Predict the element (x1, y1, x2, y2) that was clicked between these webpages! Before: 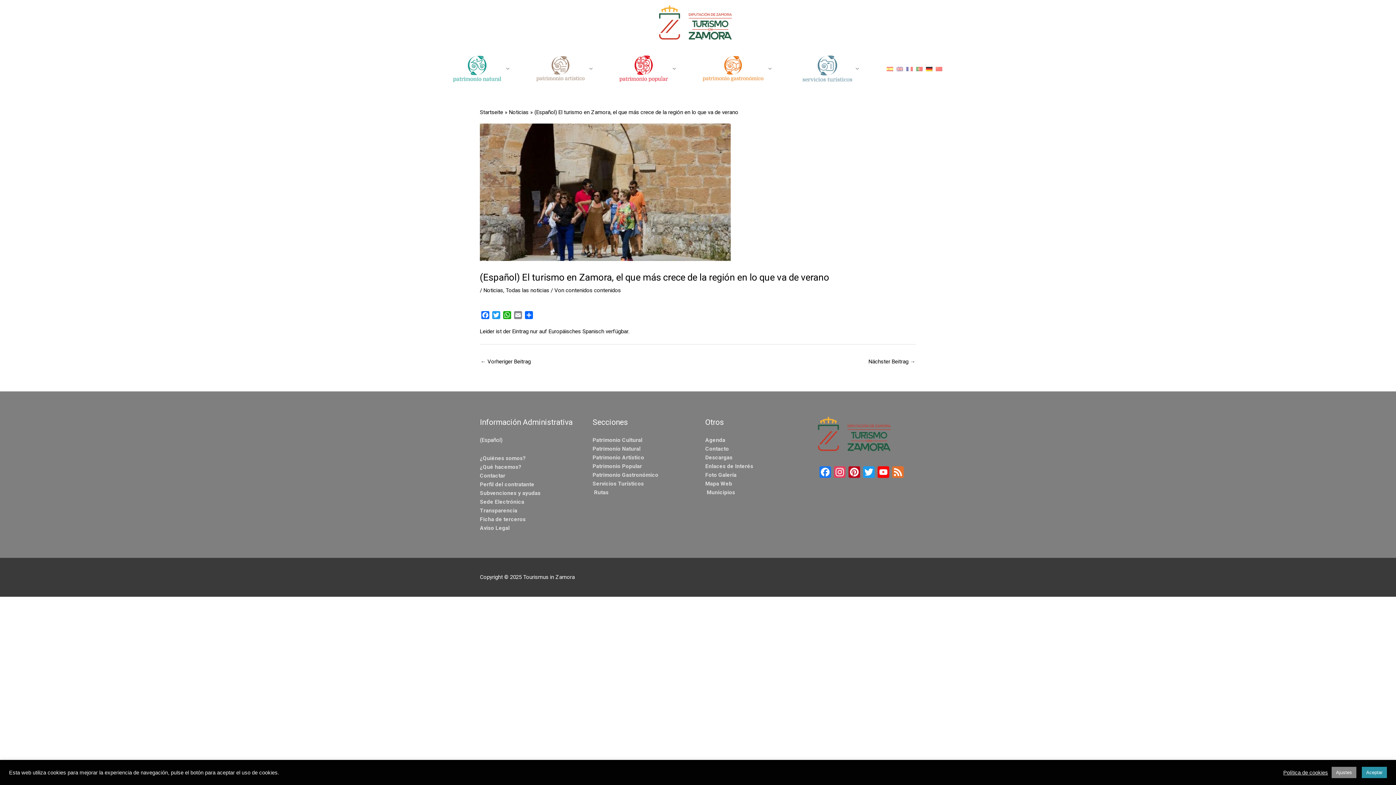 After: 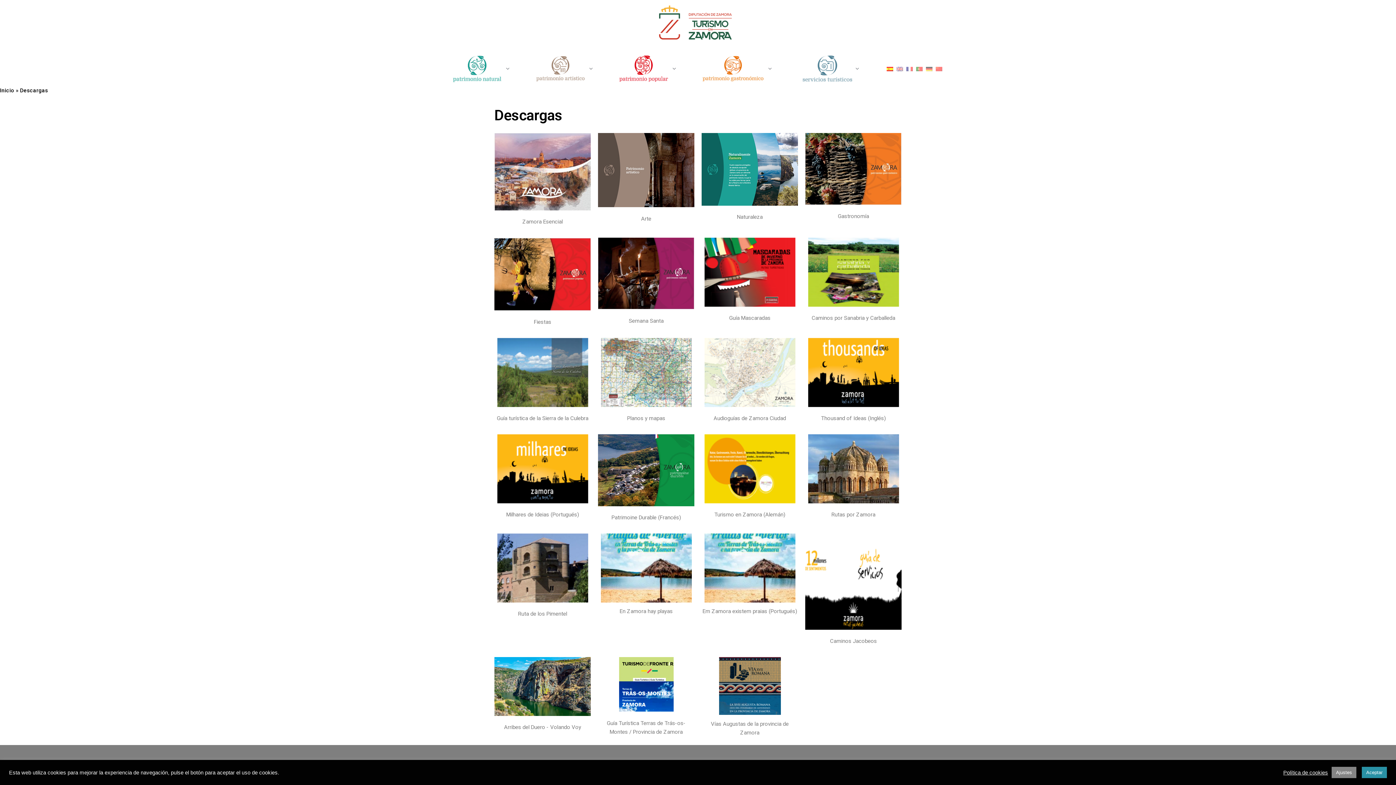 Action: bbox: (705, 454, 732, 460) label: Descargas